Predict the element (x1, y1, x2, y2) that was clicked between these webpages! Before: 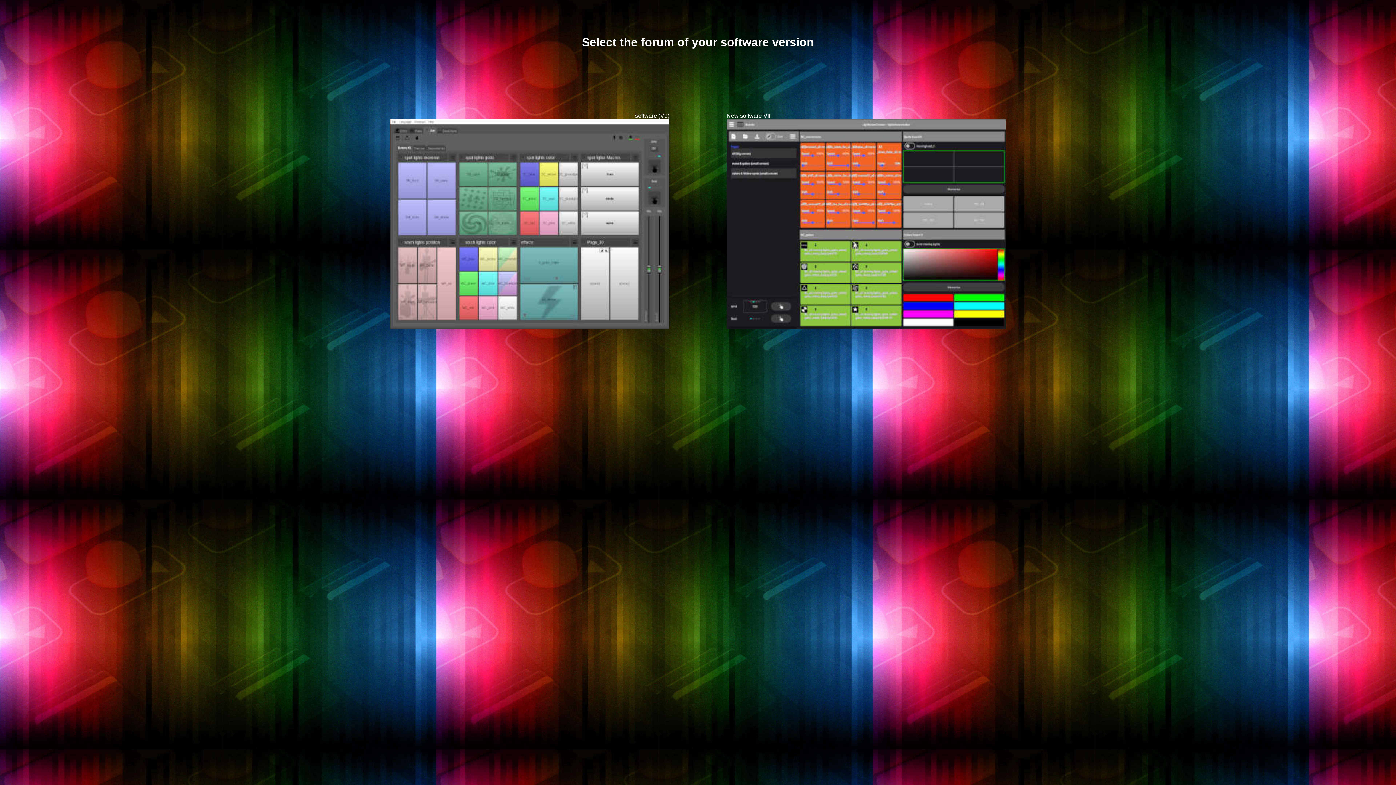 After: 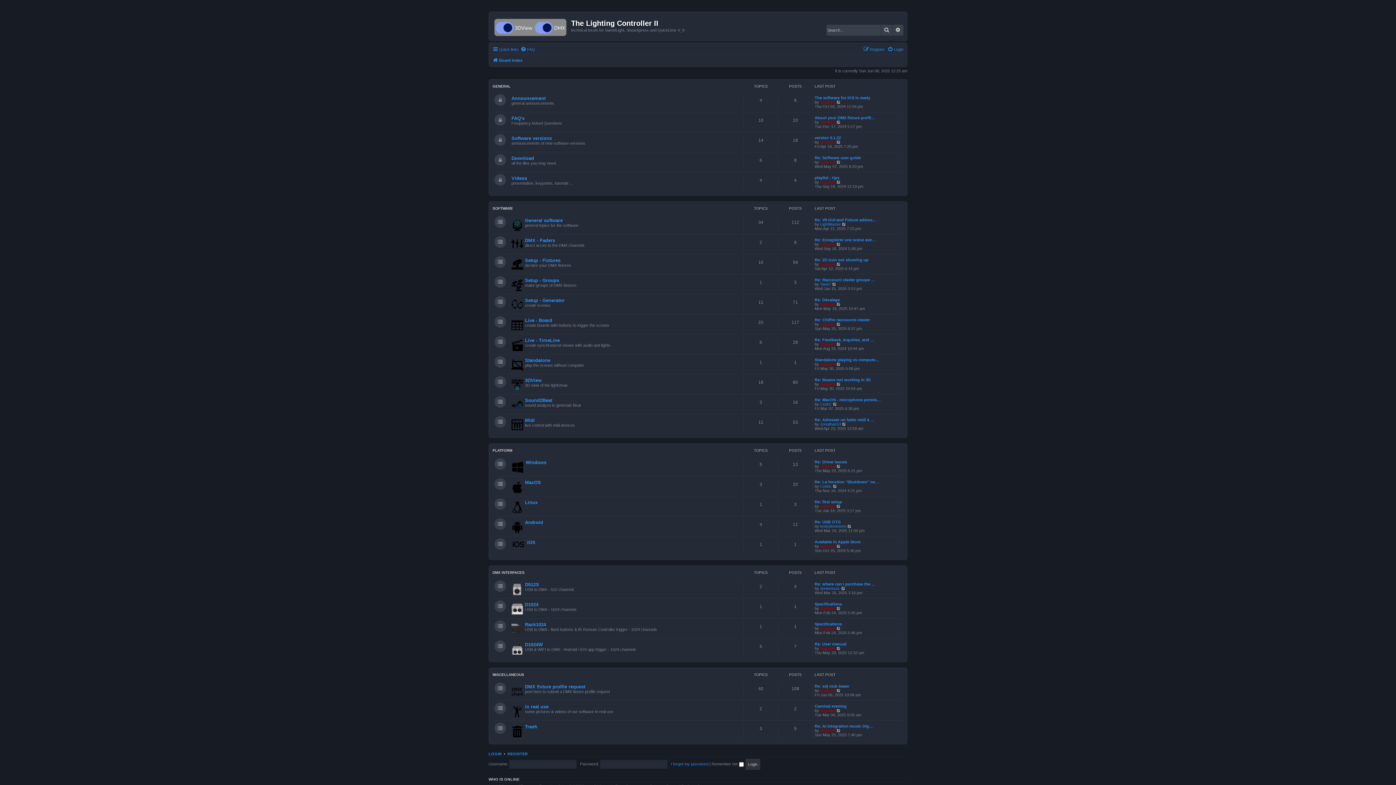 Action: bbox: (726, 323, 1006, 329)